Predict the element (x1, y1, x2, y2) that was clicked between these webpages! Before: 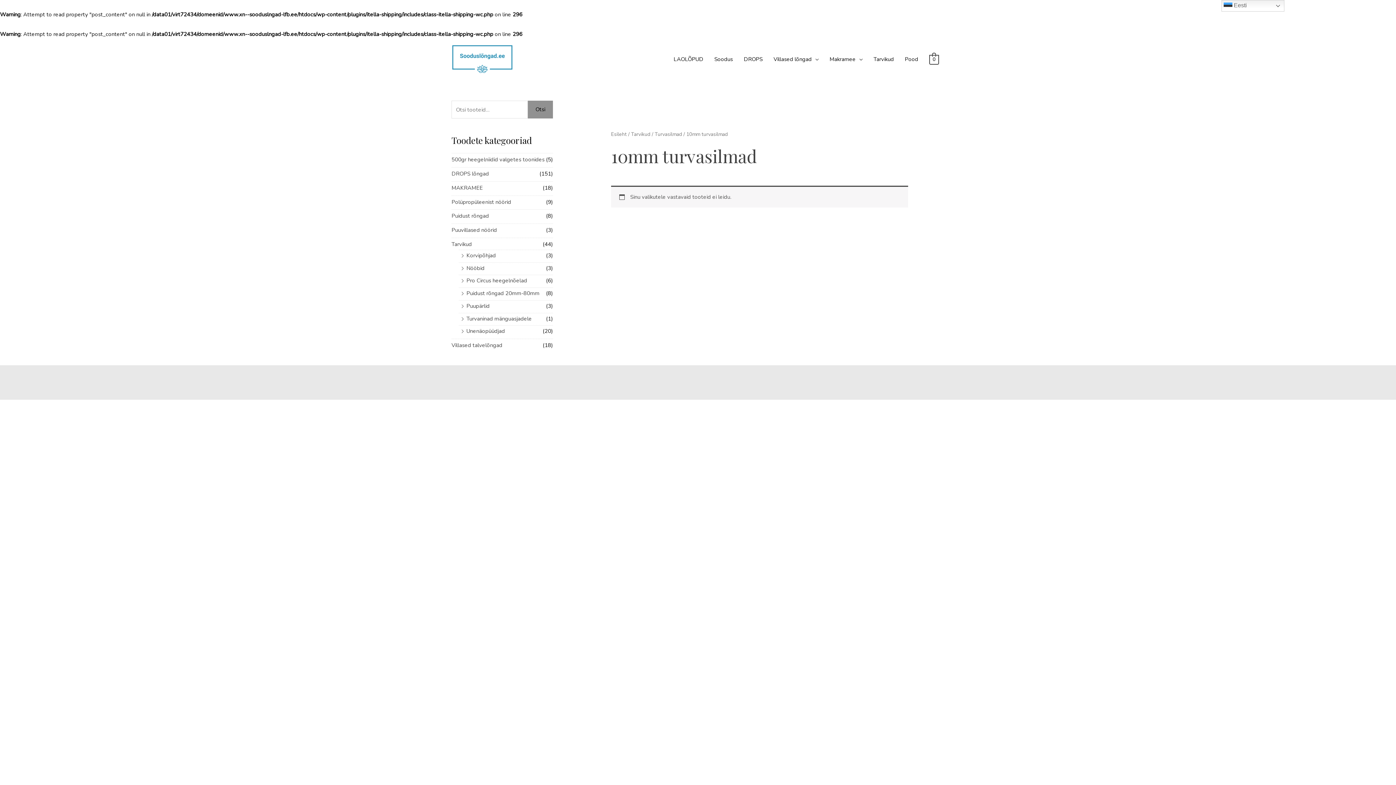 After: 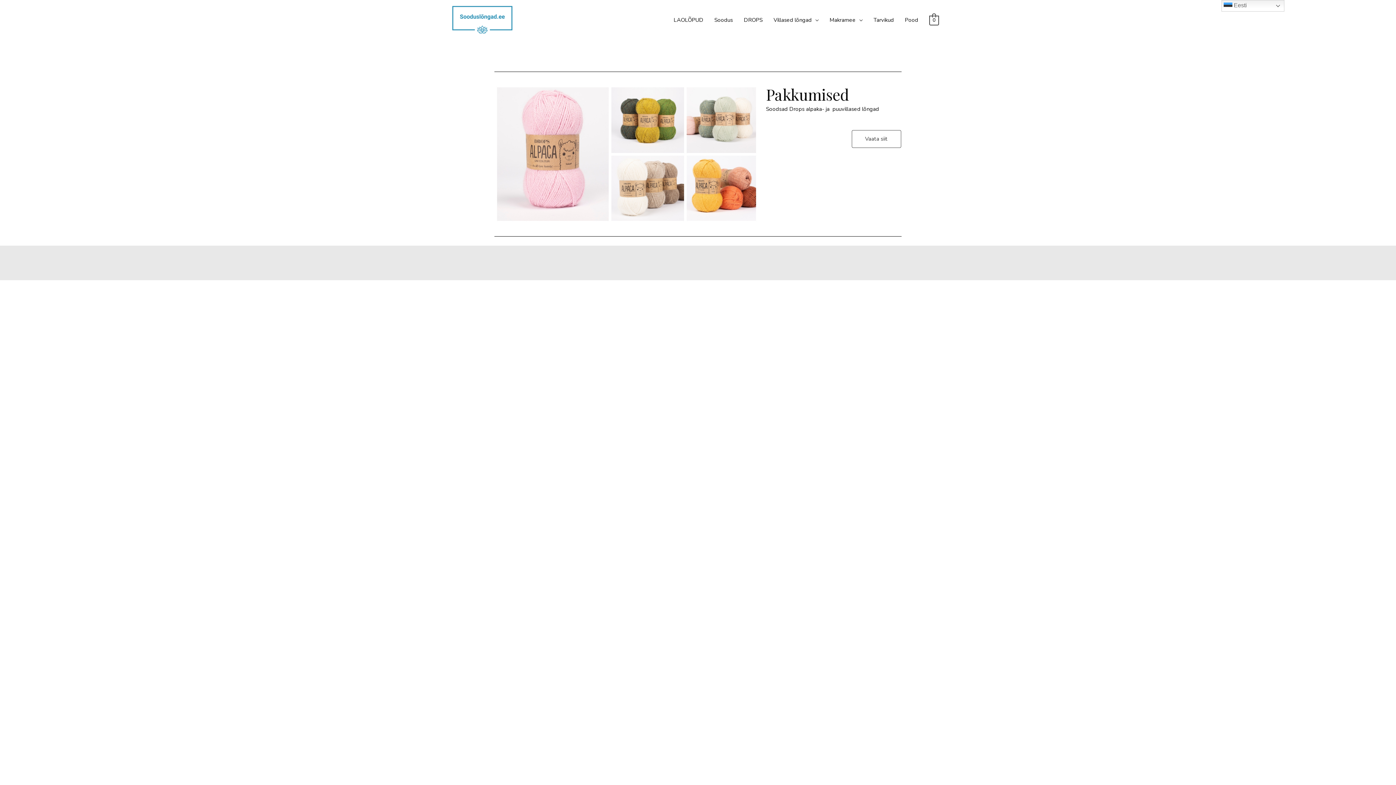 Action: bbox: (451, 55, 513, 62)